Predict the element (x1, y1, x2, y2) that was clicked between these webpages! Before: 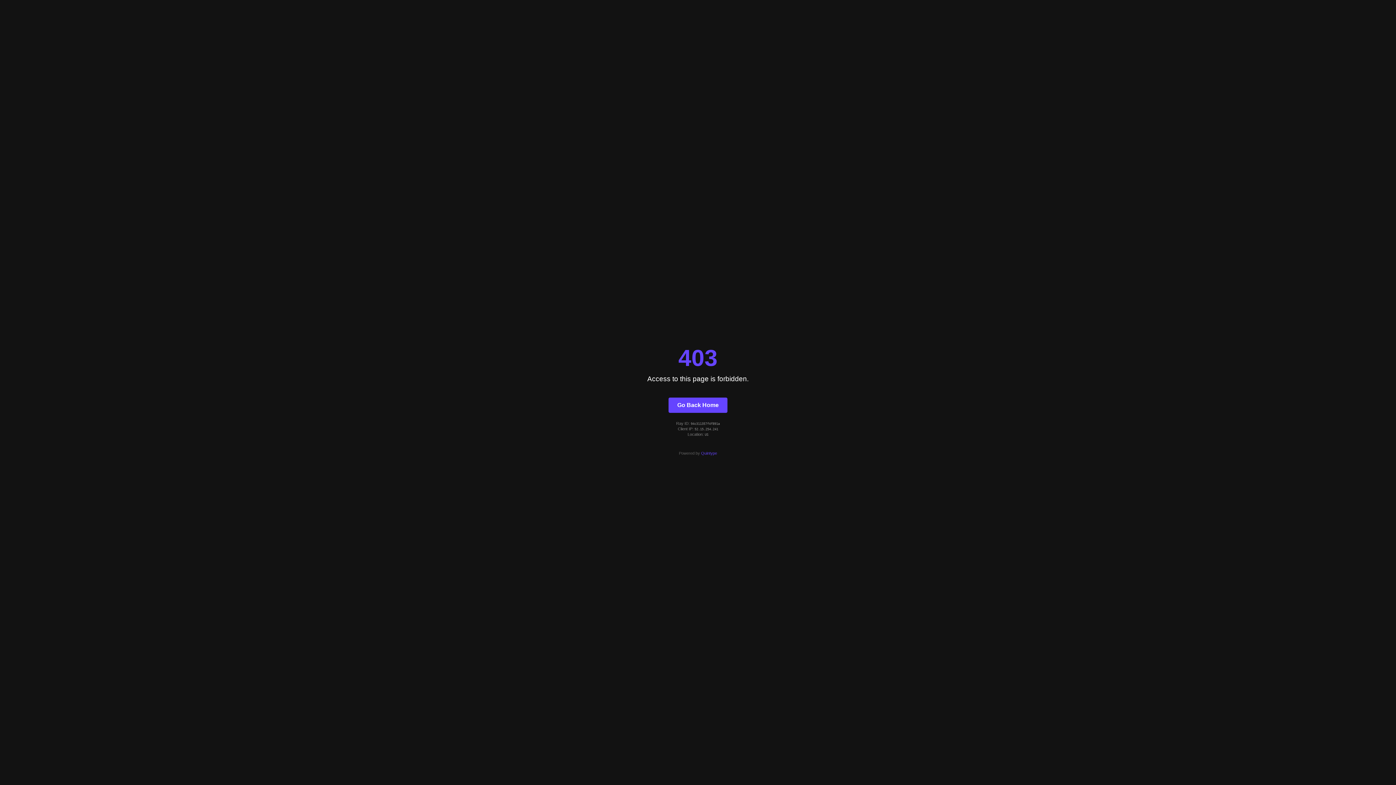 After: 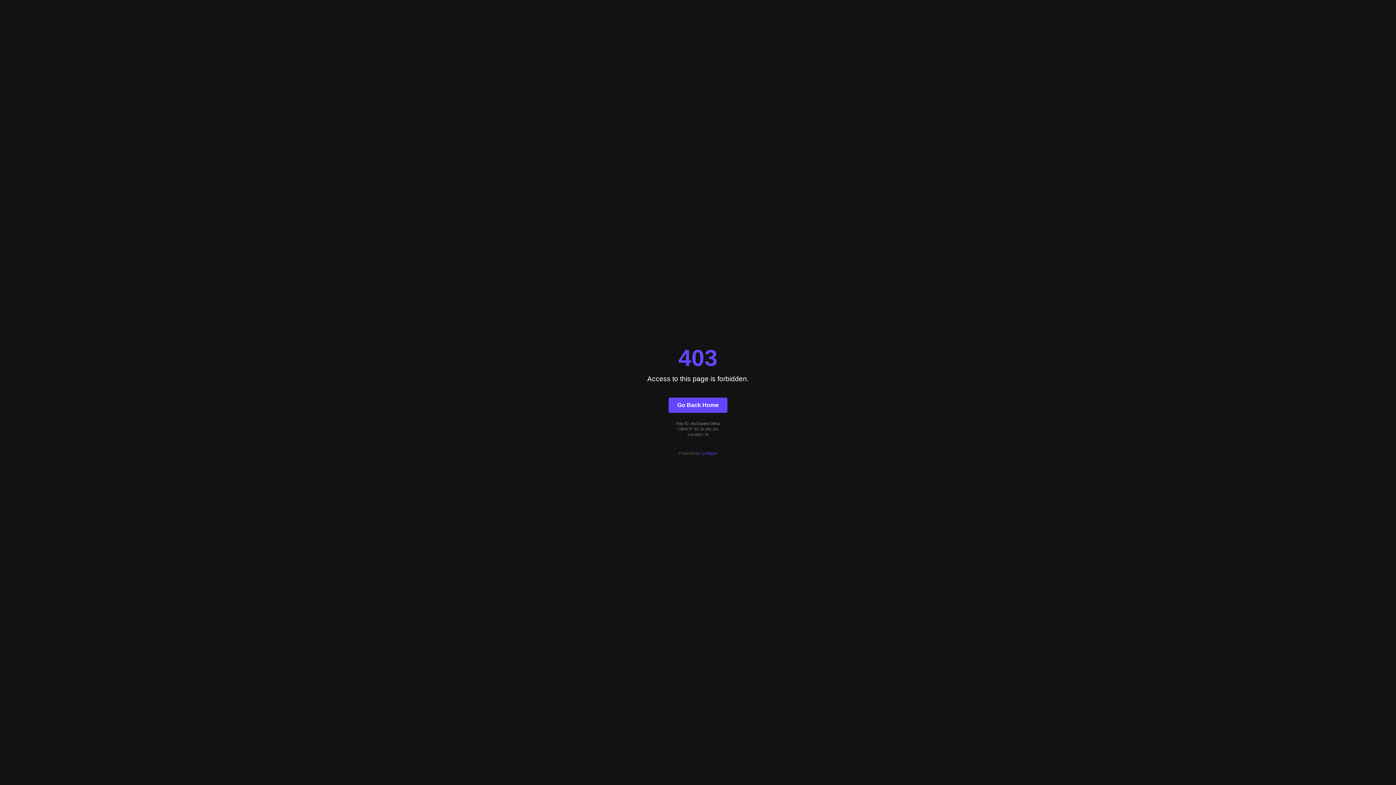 Action: bbox: (668, 397, 727, 412) label: Go Back Home